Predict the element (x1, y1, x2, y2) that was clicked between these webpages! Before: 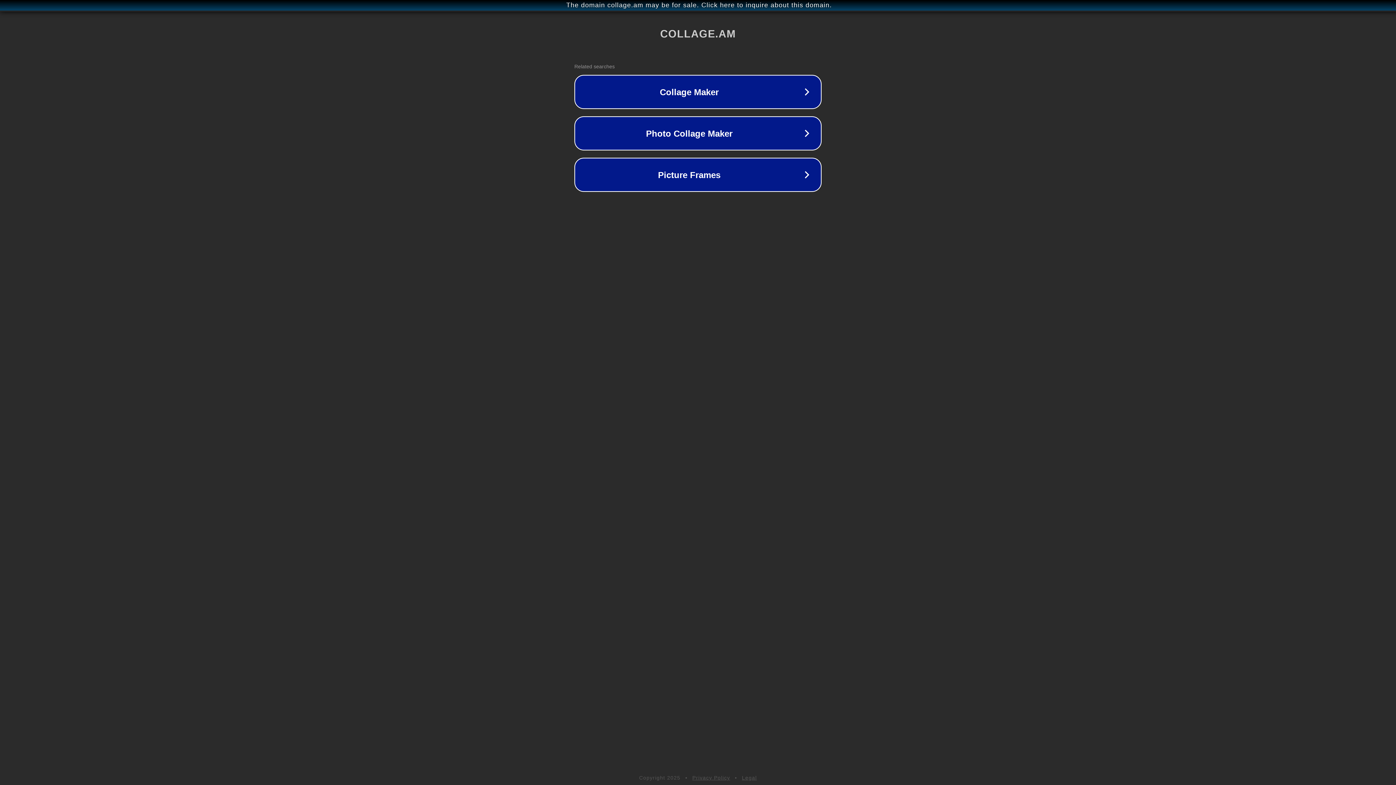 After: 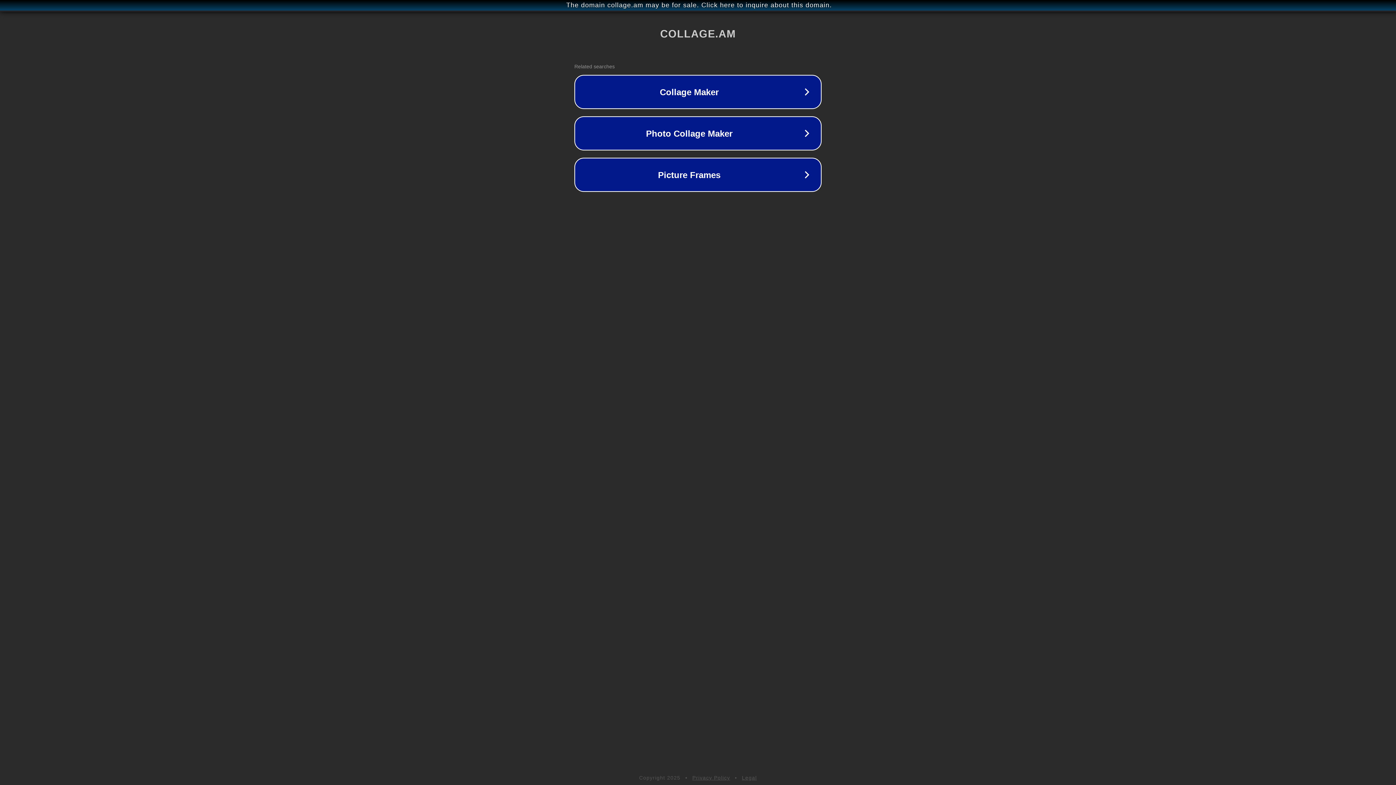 Action: bbox: (742, 775, 757, 781) label: Legal